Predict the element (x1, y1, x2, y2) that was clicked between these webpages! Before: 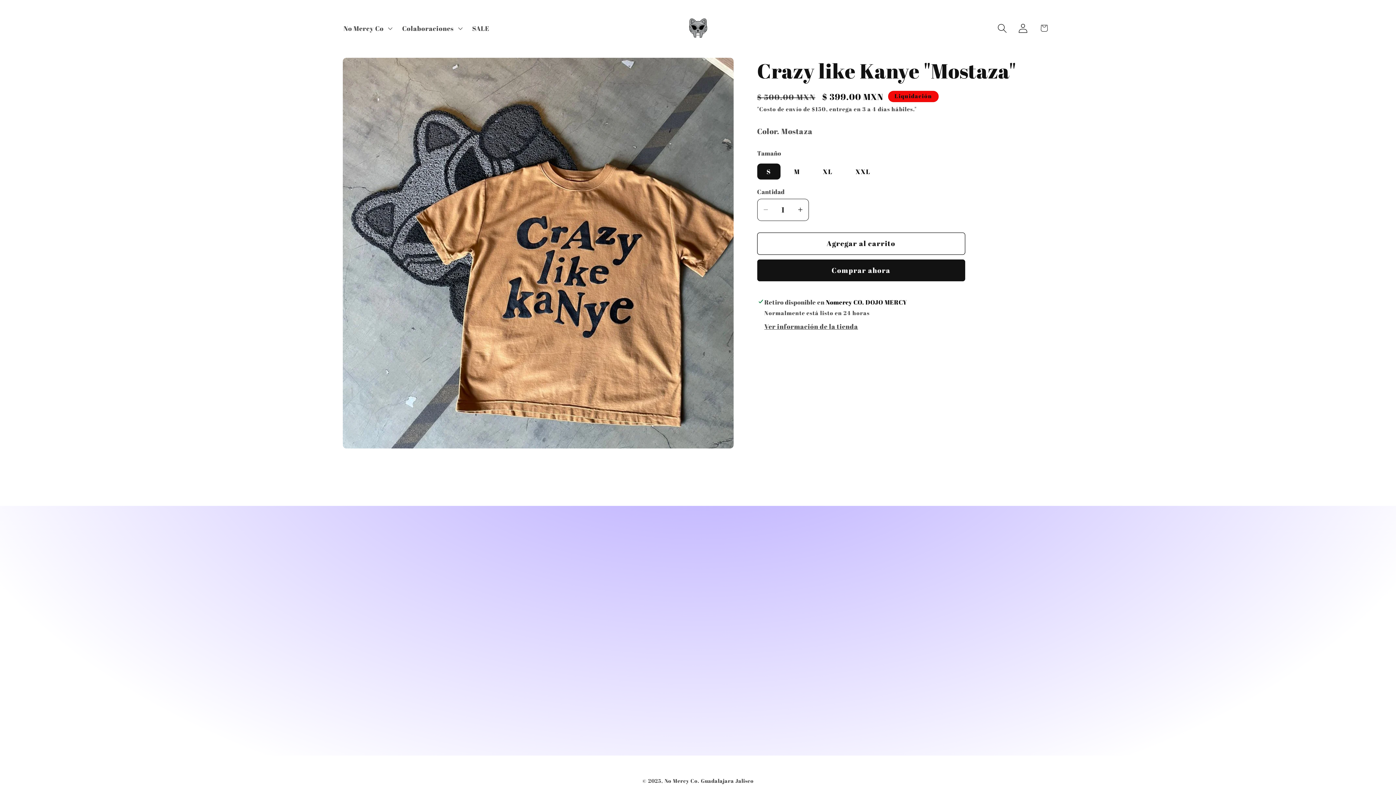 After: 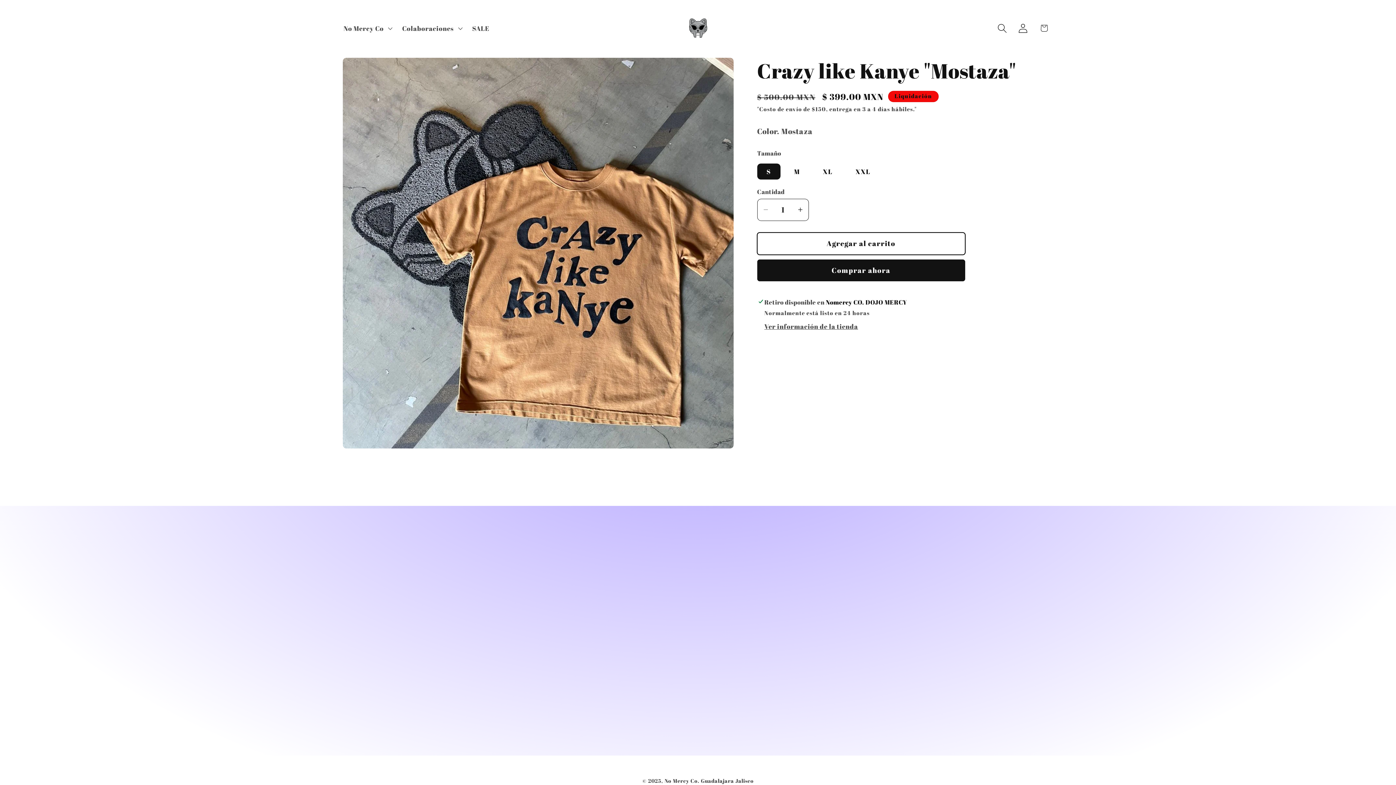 Action: bbox: (757, 232, 965, 254) label: Agregar al carrito